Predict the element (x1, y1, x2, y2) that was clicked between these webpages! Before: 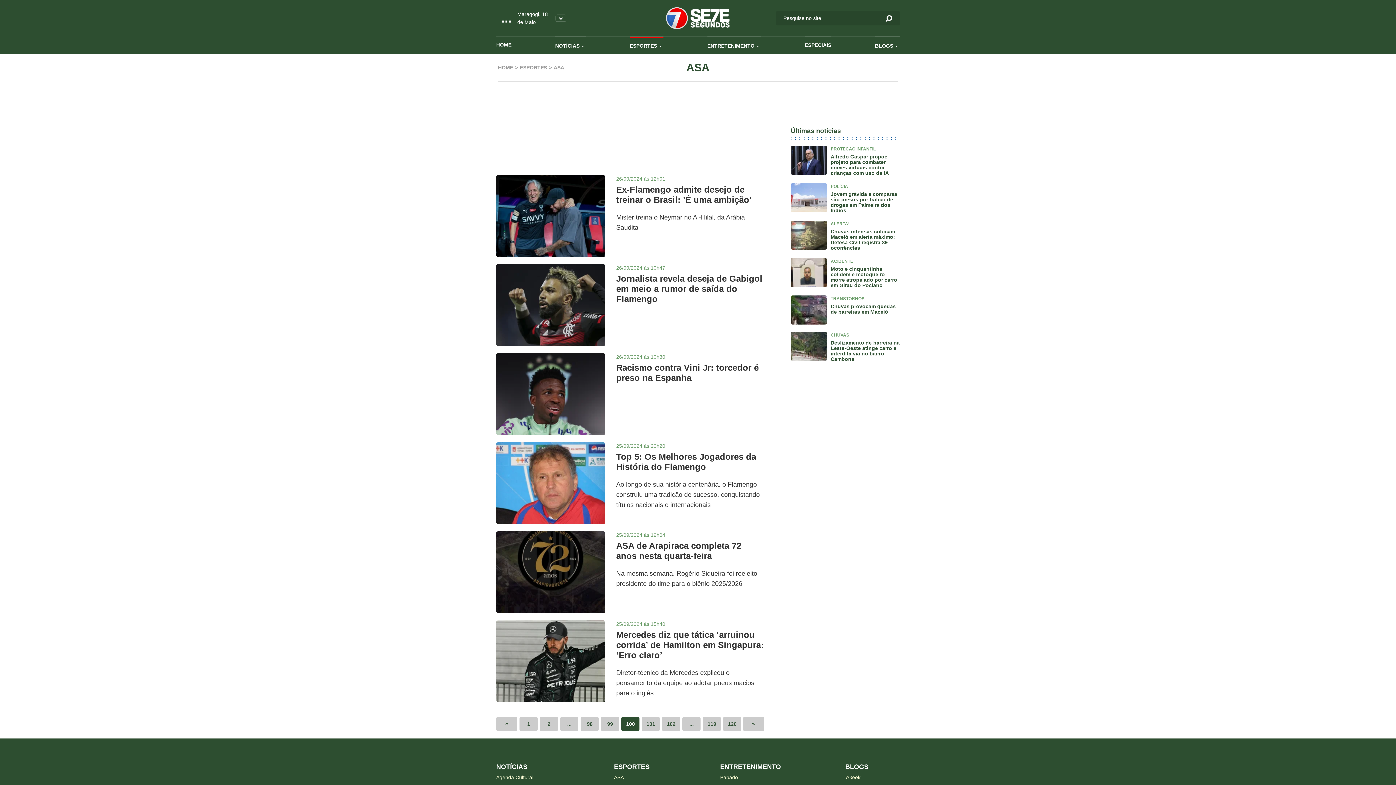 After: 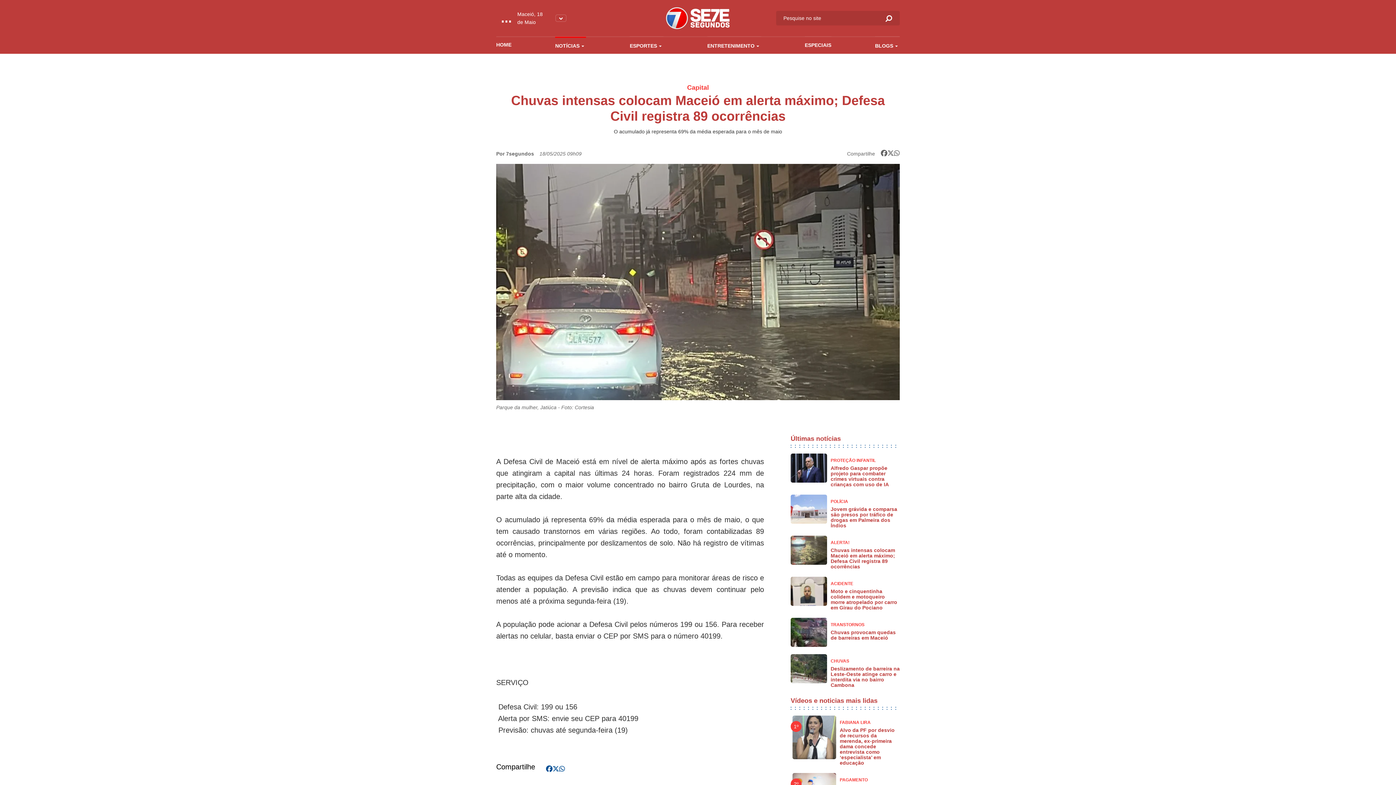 Action: bbox: (790, 220, 899, 250) label: ALERTA!
Chuvas intensas colocam Maceió em alerta máximo; Defesa Civil registra 89 ocorrências